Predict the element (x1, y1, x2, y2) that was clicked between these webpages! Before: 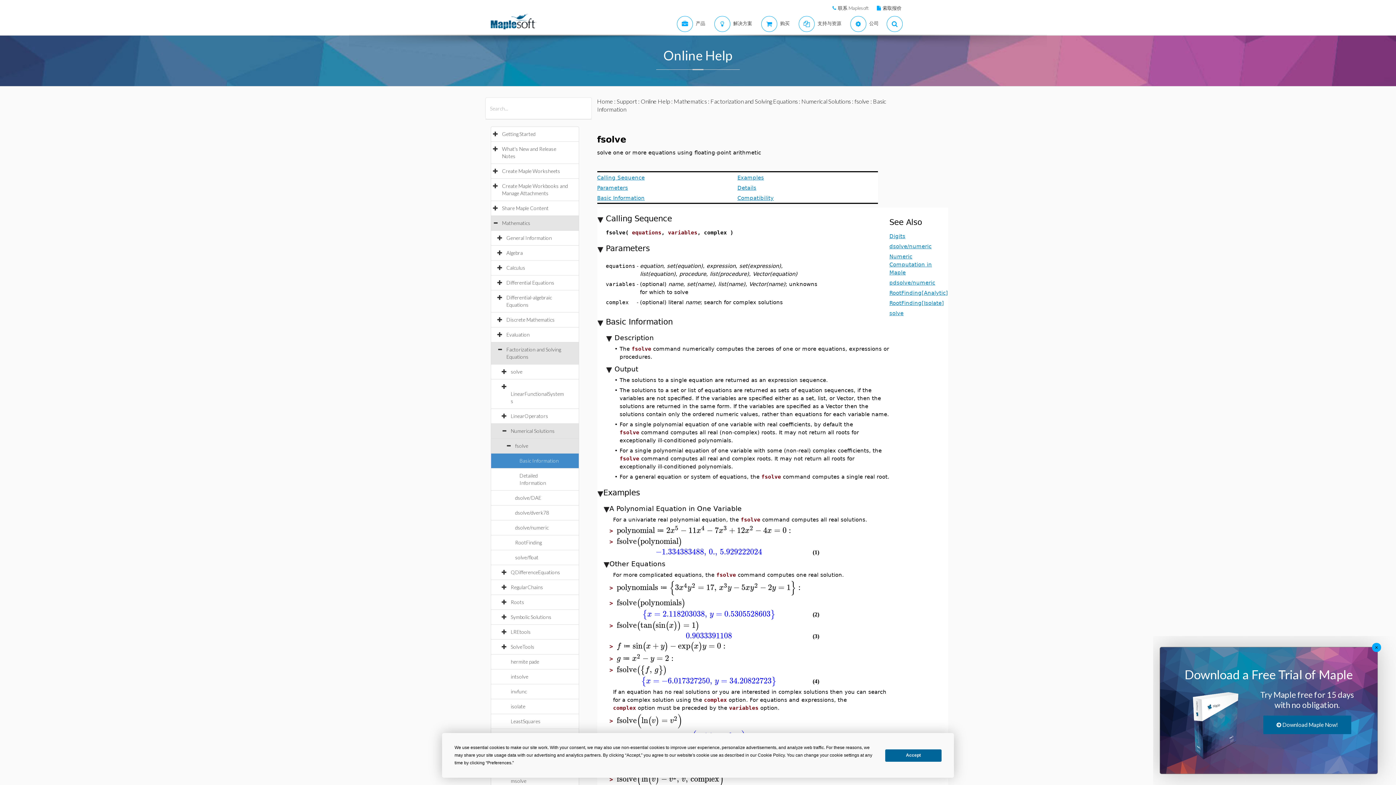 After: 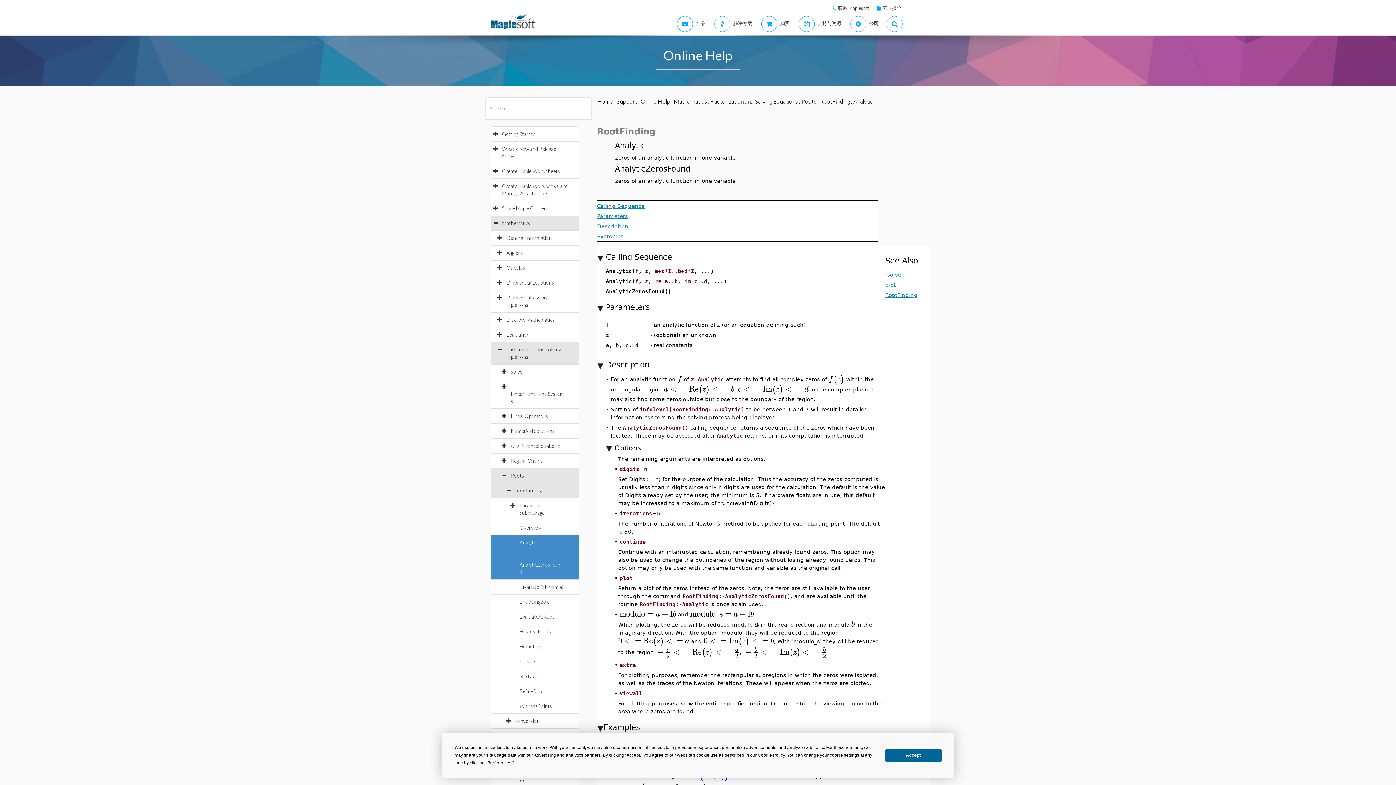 Action: bbox: (831, 289, 890, 296) label: RootFinding[Analytic]